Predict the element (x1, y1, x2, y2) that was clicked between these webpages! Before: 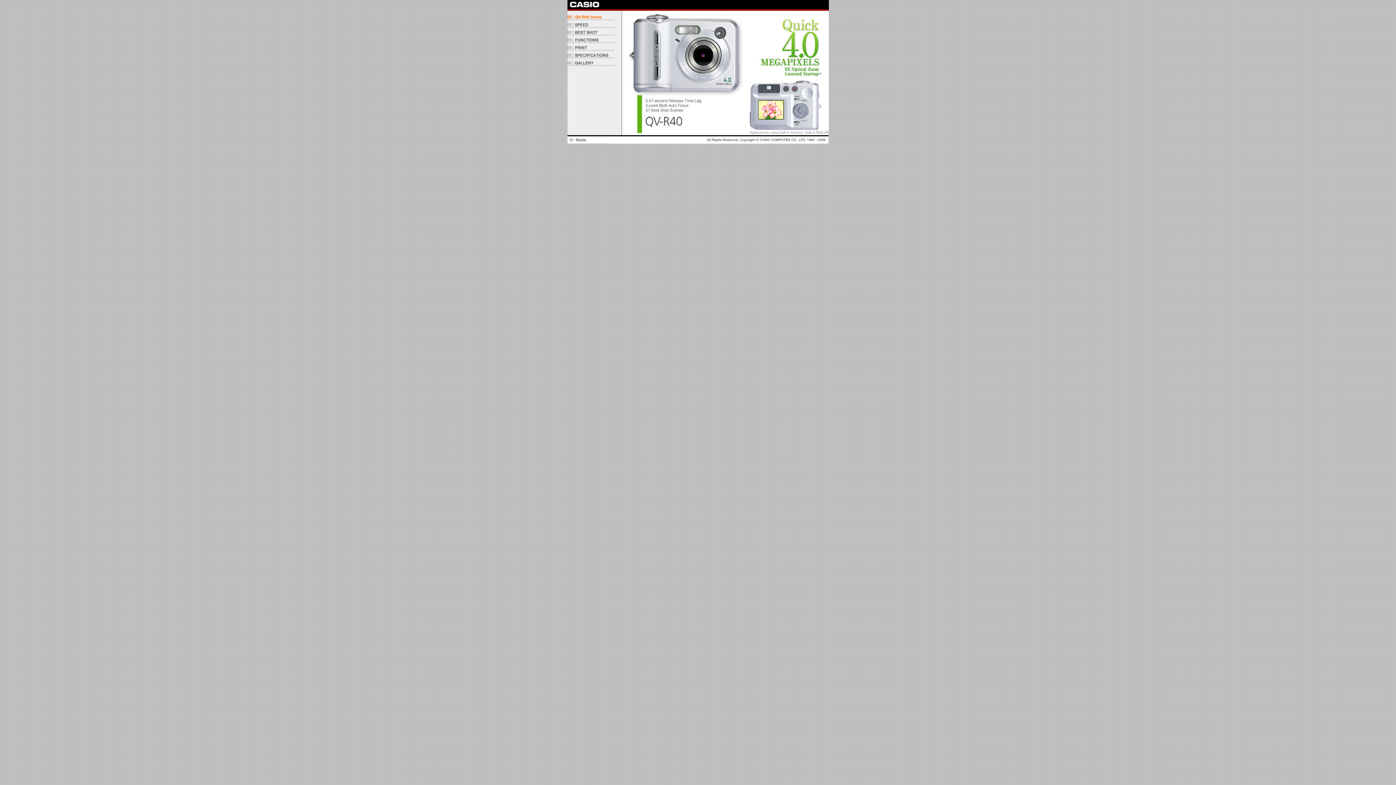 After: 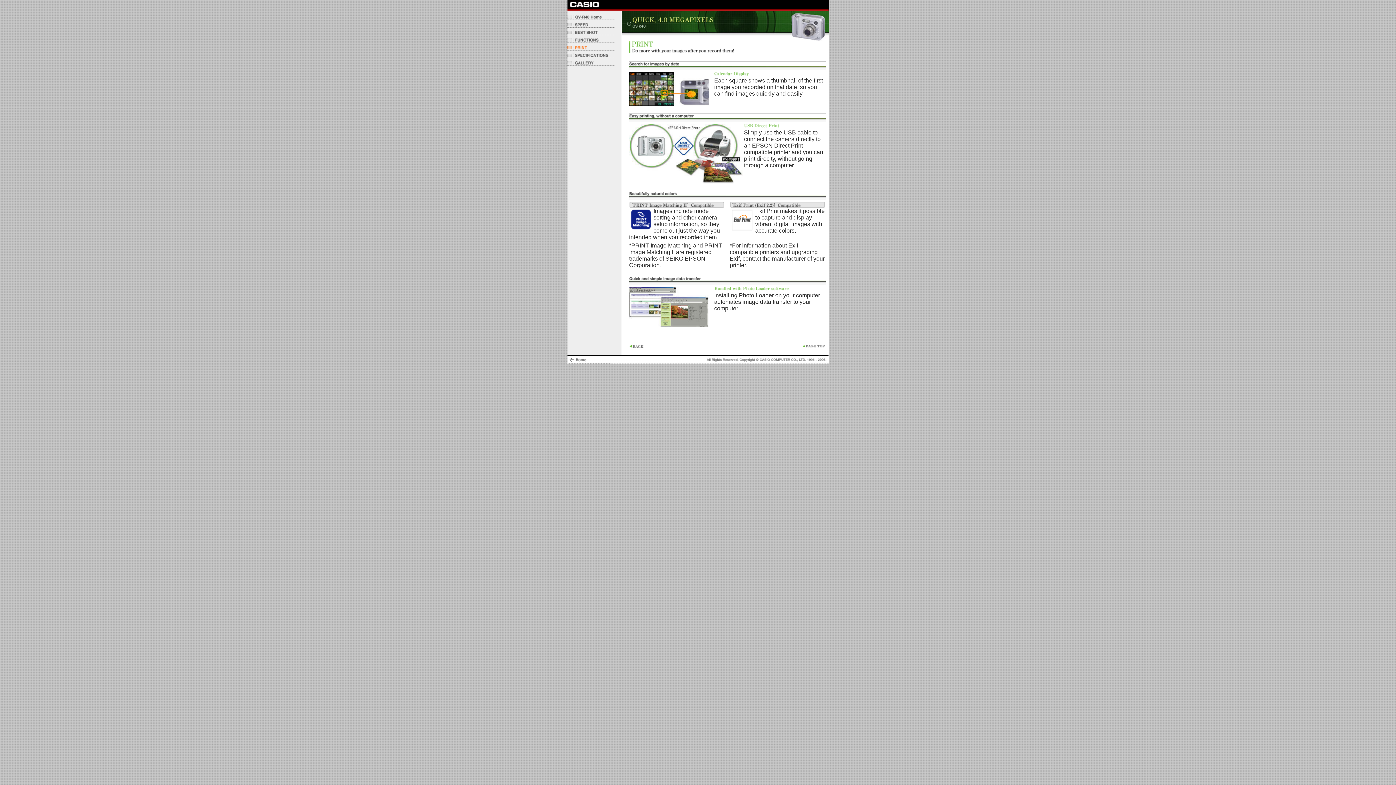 Action: bbox: (567, 45, 621, 51)